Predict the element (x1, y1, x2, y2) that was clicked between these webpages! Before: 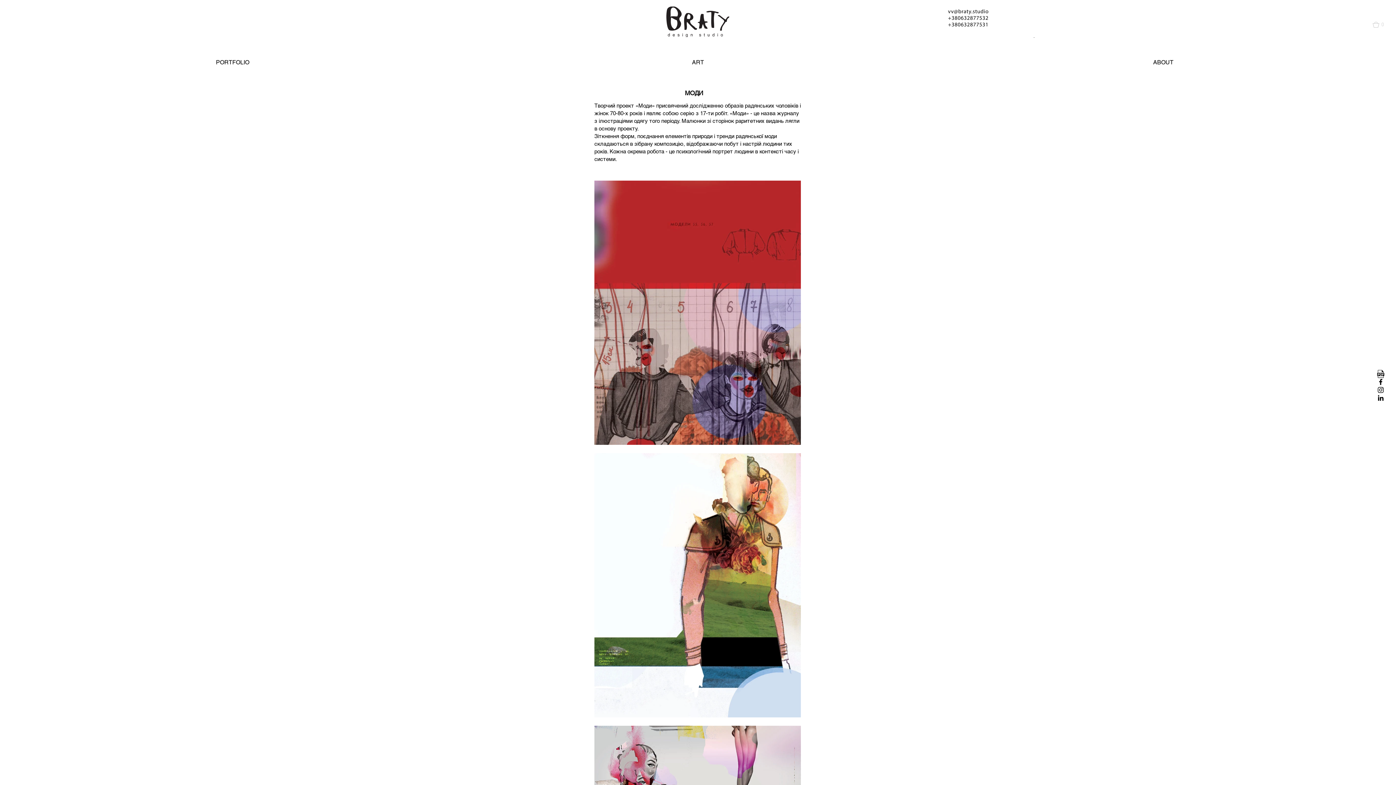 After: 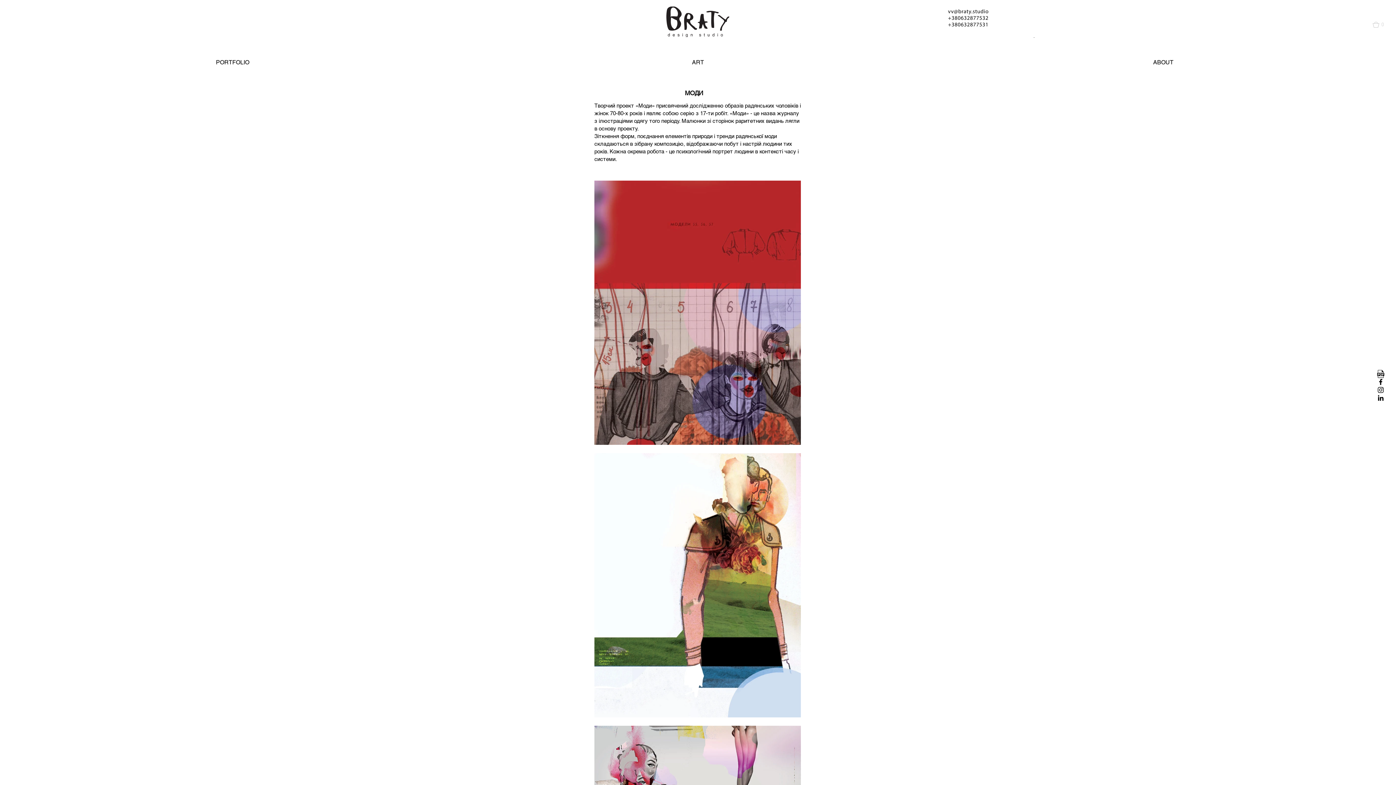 Action: bbox: (1377, 386, 1385, 394) label: Black Instagram Icon